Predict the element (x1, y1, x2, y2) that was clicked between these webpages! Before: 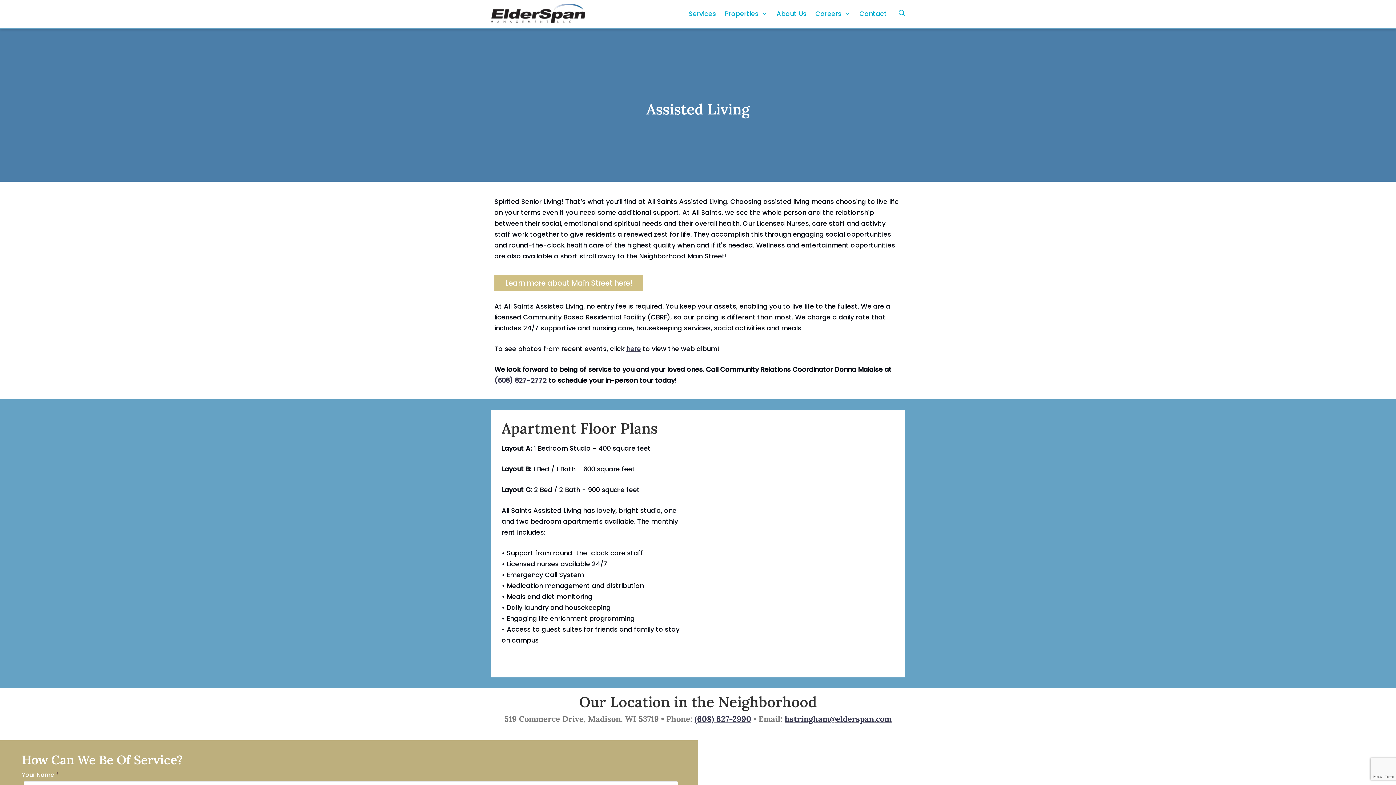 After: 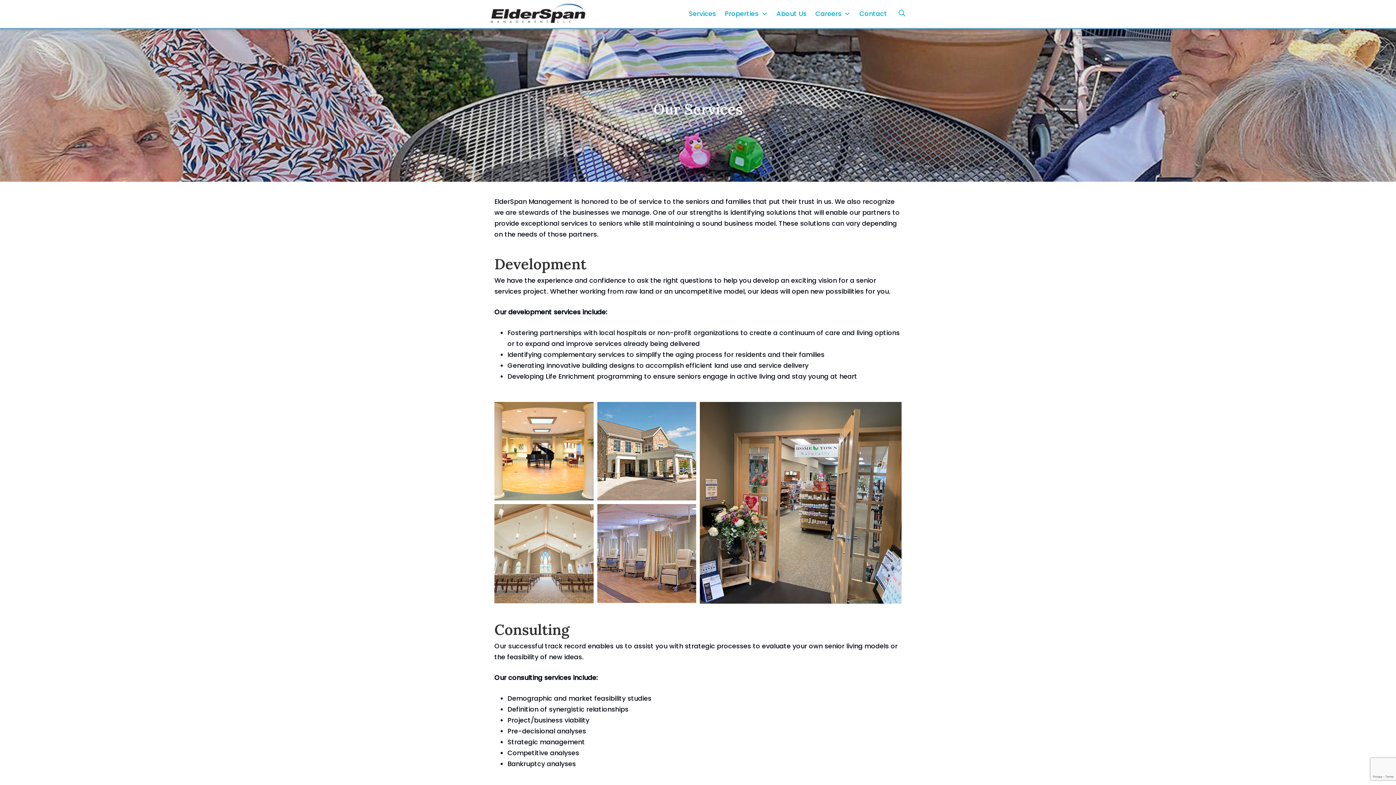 Action: label: Services bbox: (688, 8, 716, 22)